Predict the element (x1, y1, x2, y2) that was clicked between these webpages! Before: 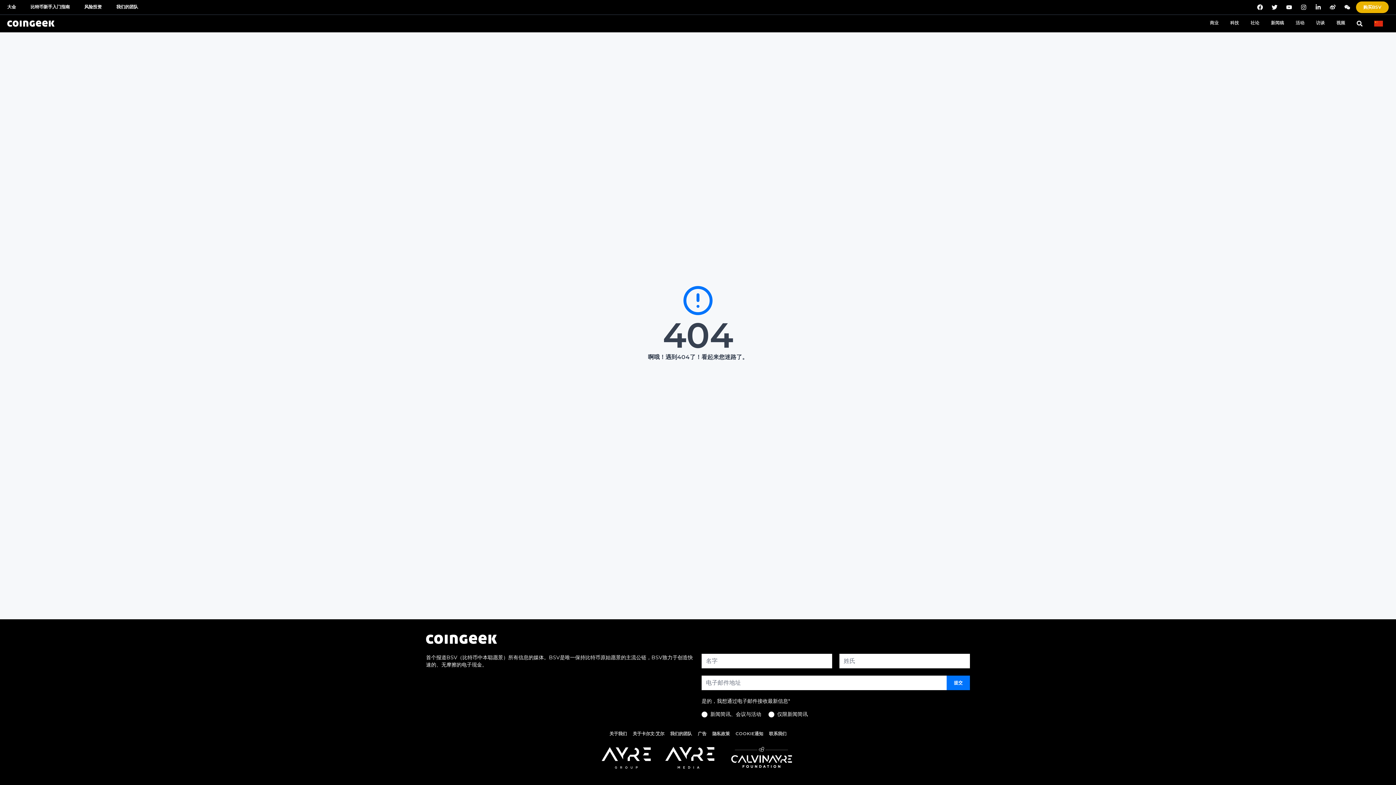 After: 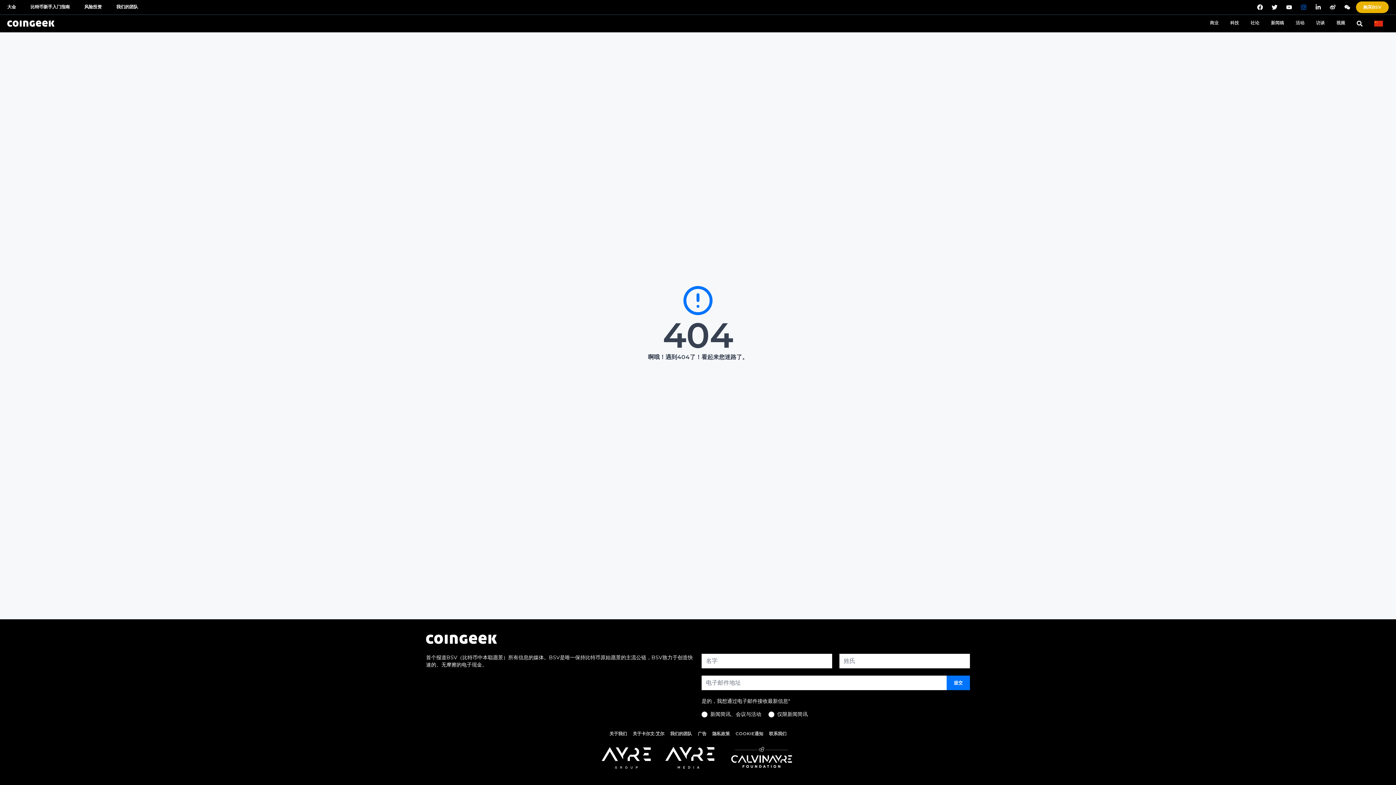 Action: label: Instagram bbox: (1298, 1, 1309, 13)